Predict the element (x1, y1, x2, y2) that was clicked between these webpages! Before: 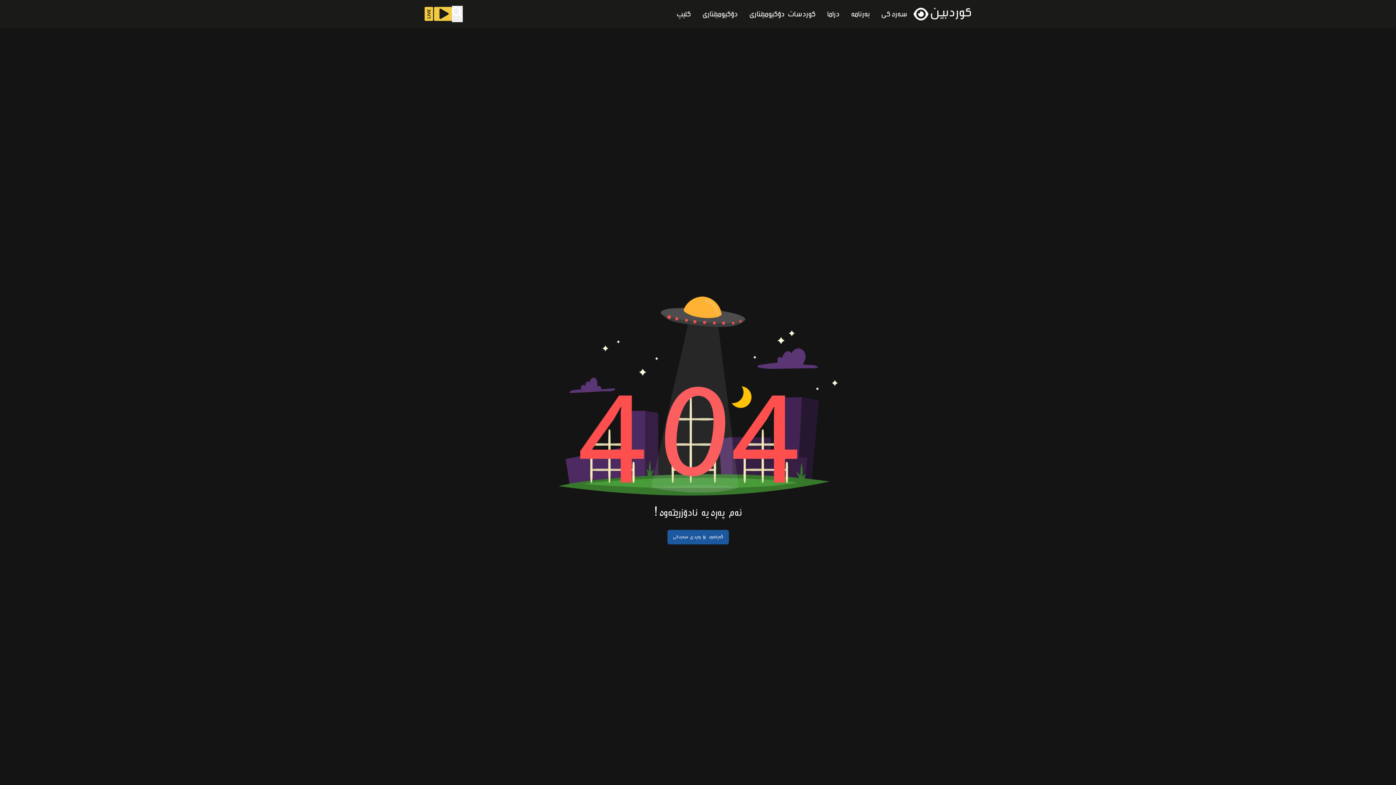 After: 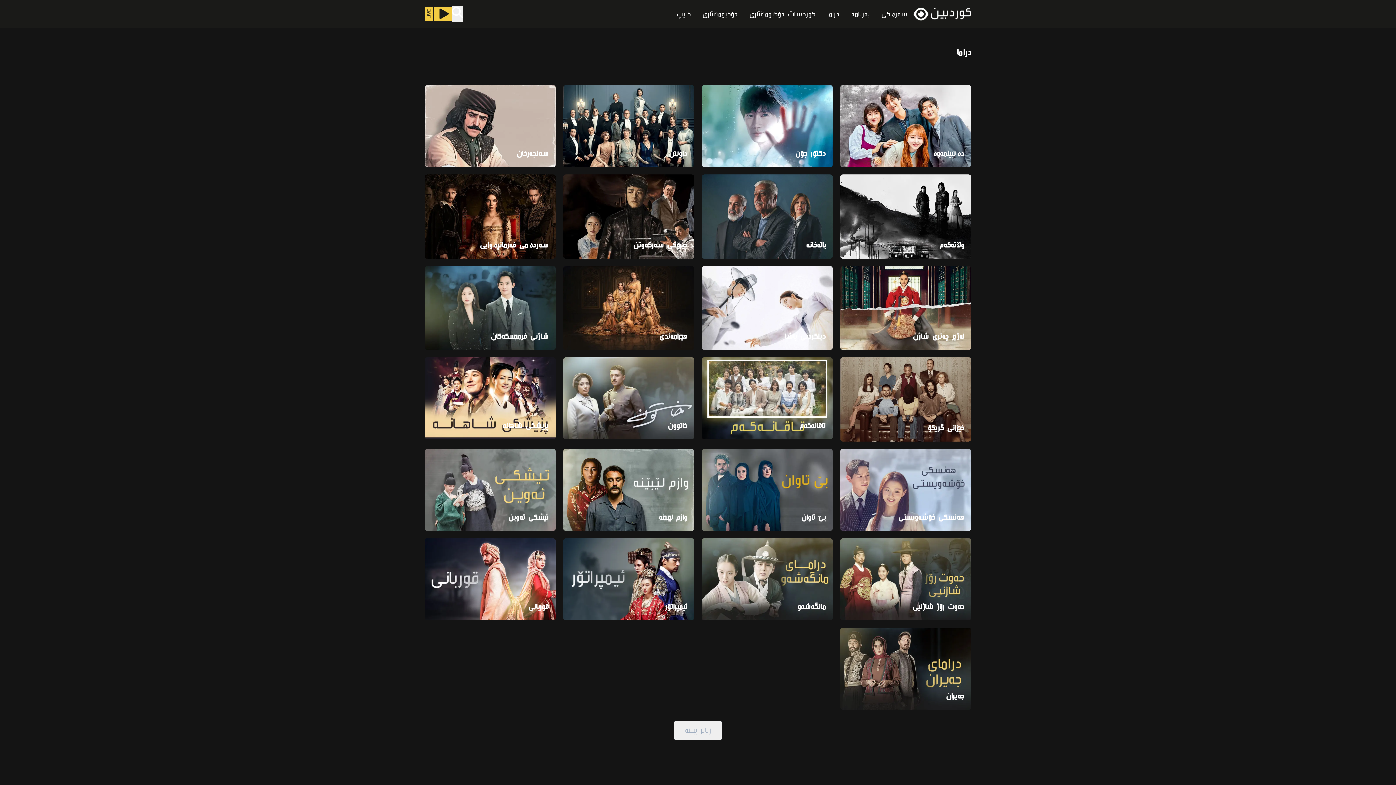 Action: bbox: (827, 9, 839, 18) label: دراما